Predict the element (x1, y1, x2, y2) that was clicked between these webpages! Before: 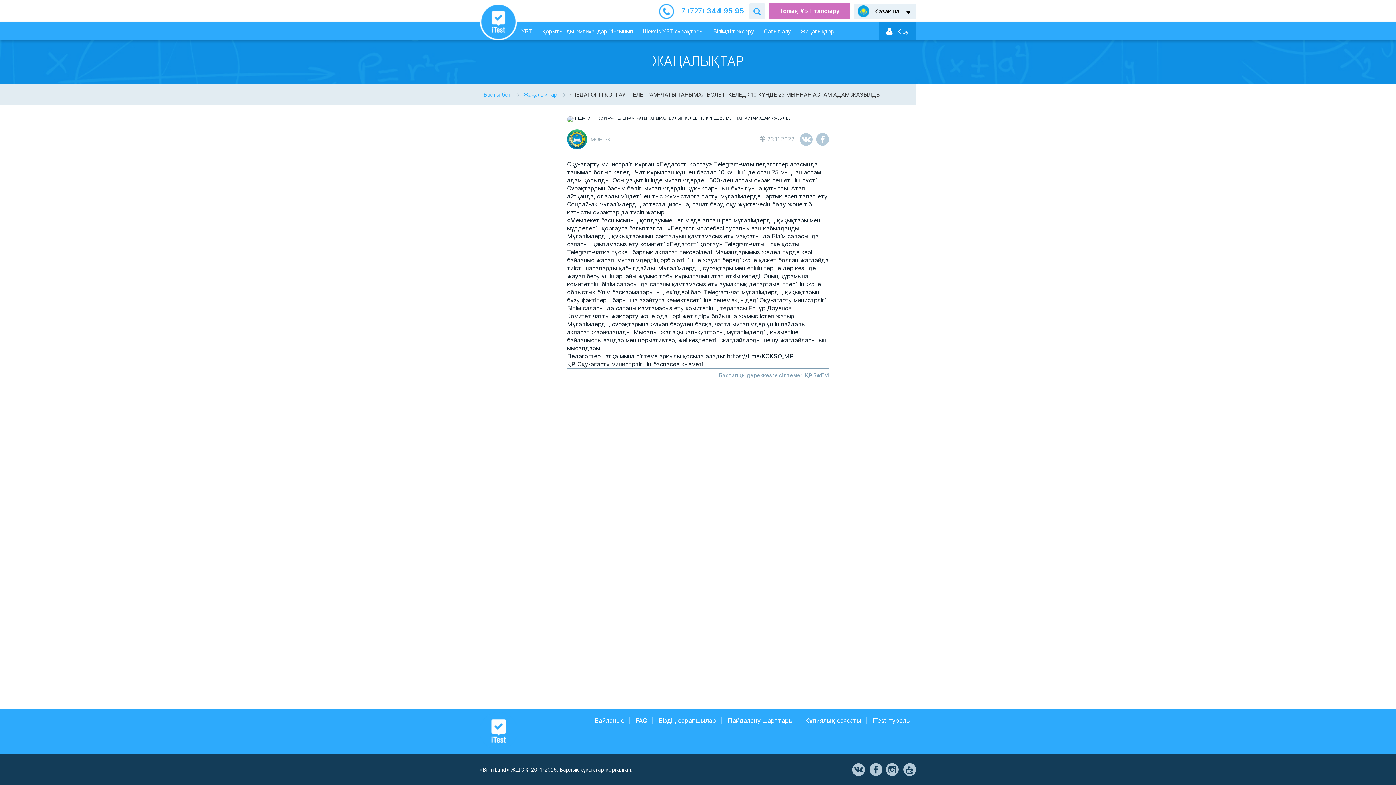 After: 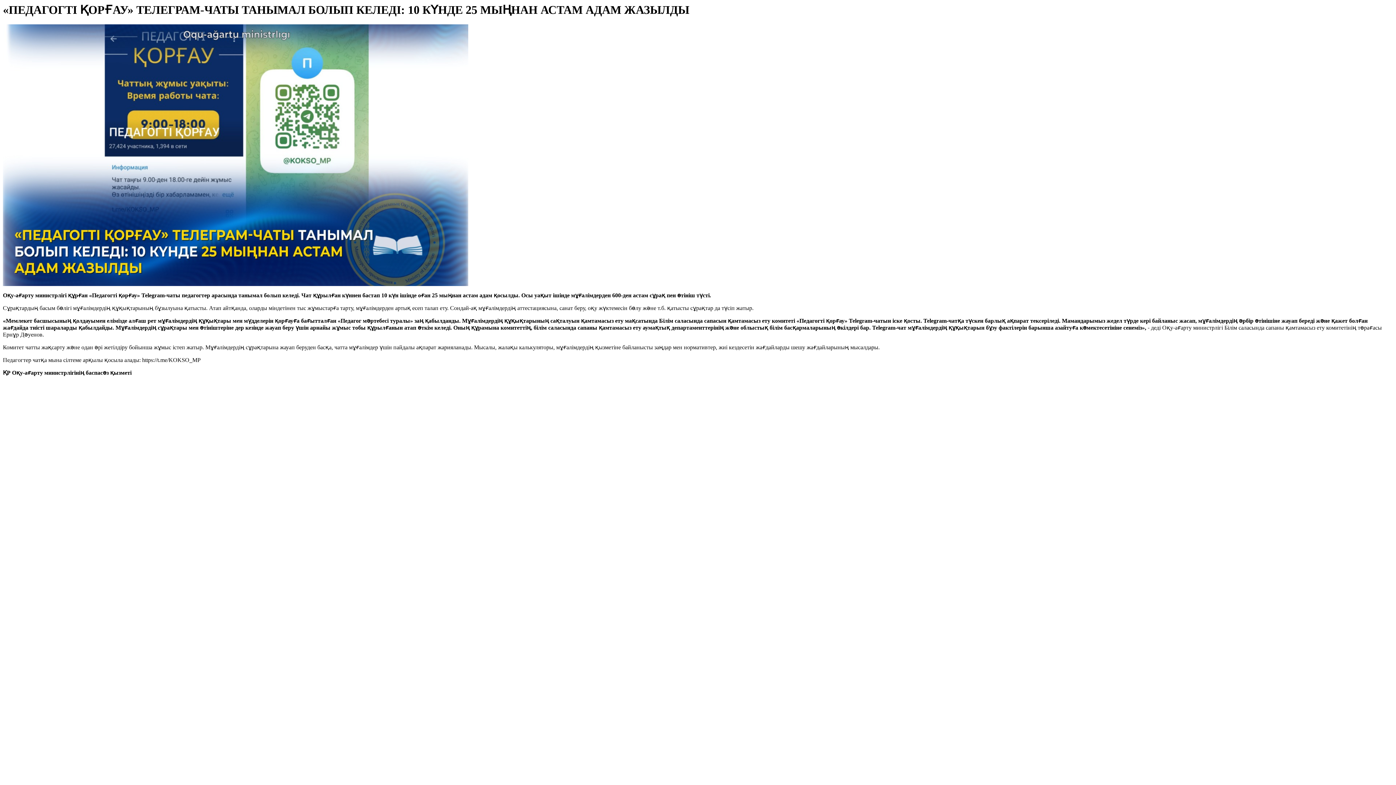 Action: bbox: (803, 372, 829, 378) label: ҚР БжҒМ